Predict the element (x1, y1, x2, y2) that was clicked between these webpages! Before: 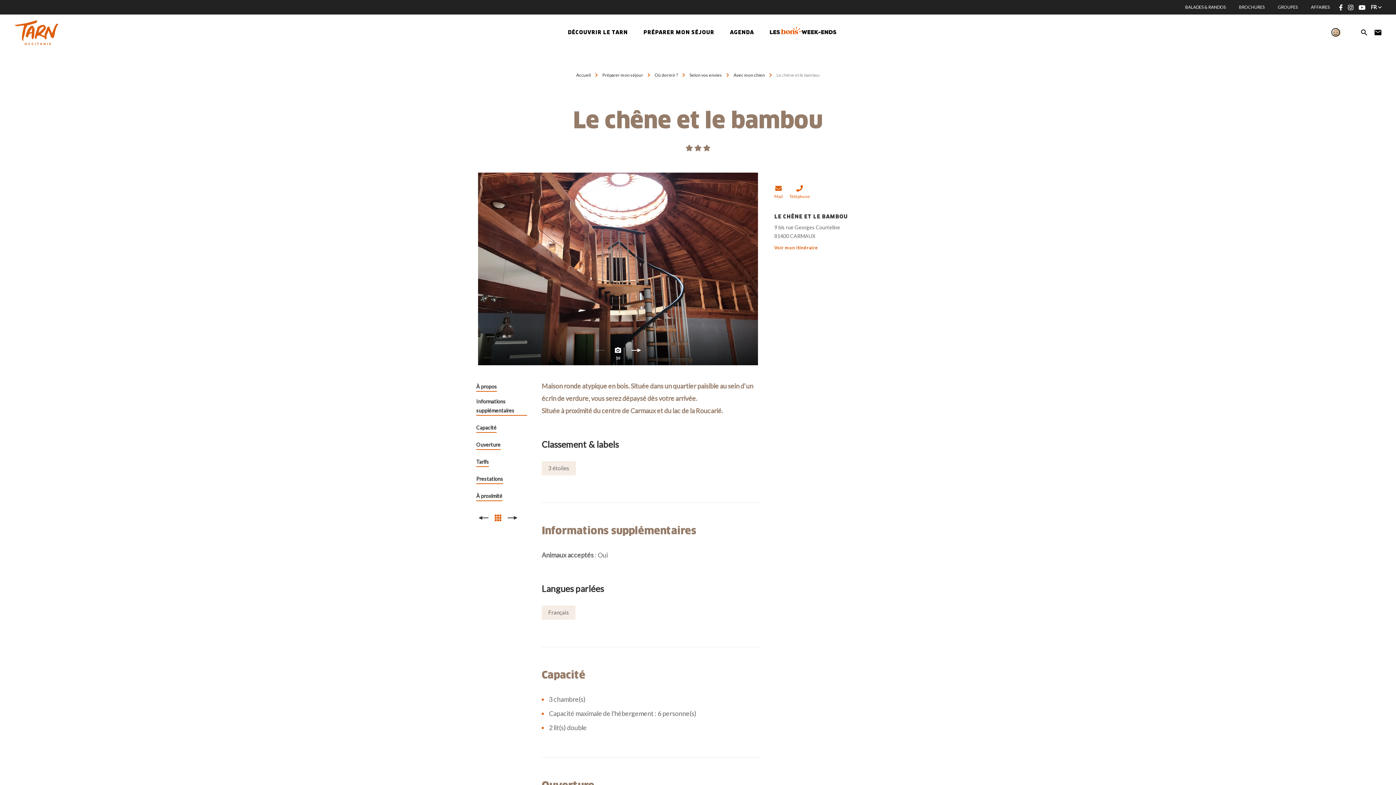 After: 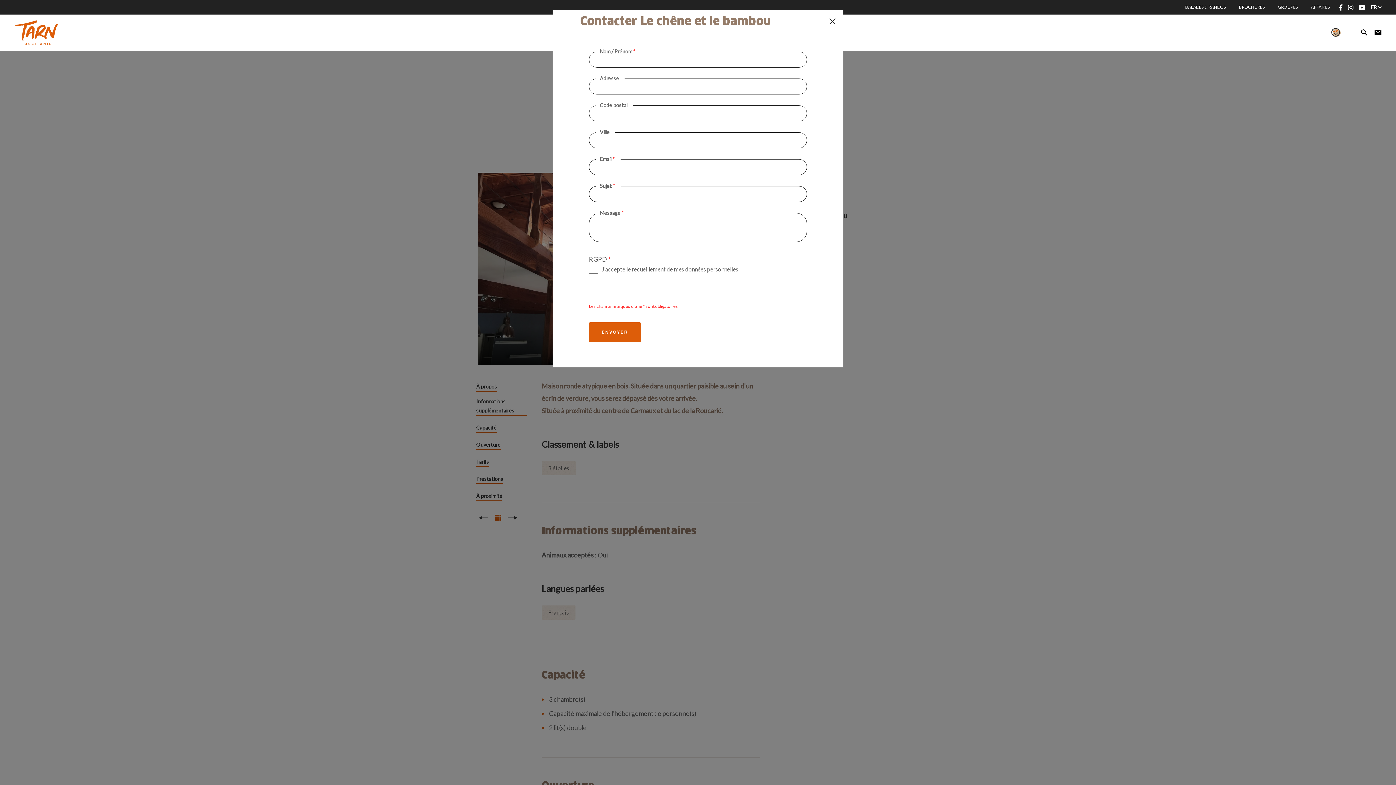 Action: label: Mail bbox: (774, 183, 782, 200)